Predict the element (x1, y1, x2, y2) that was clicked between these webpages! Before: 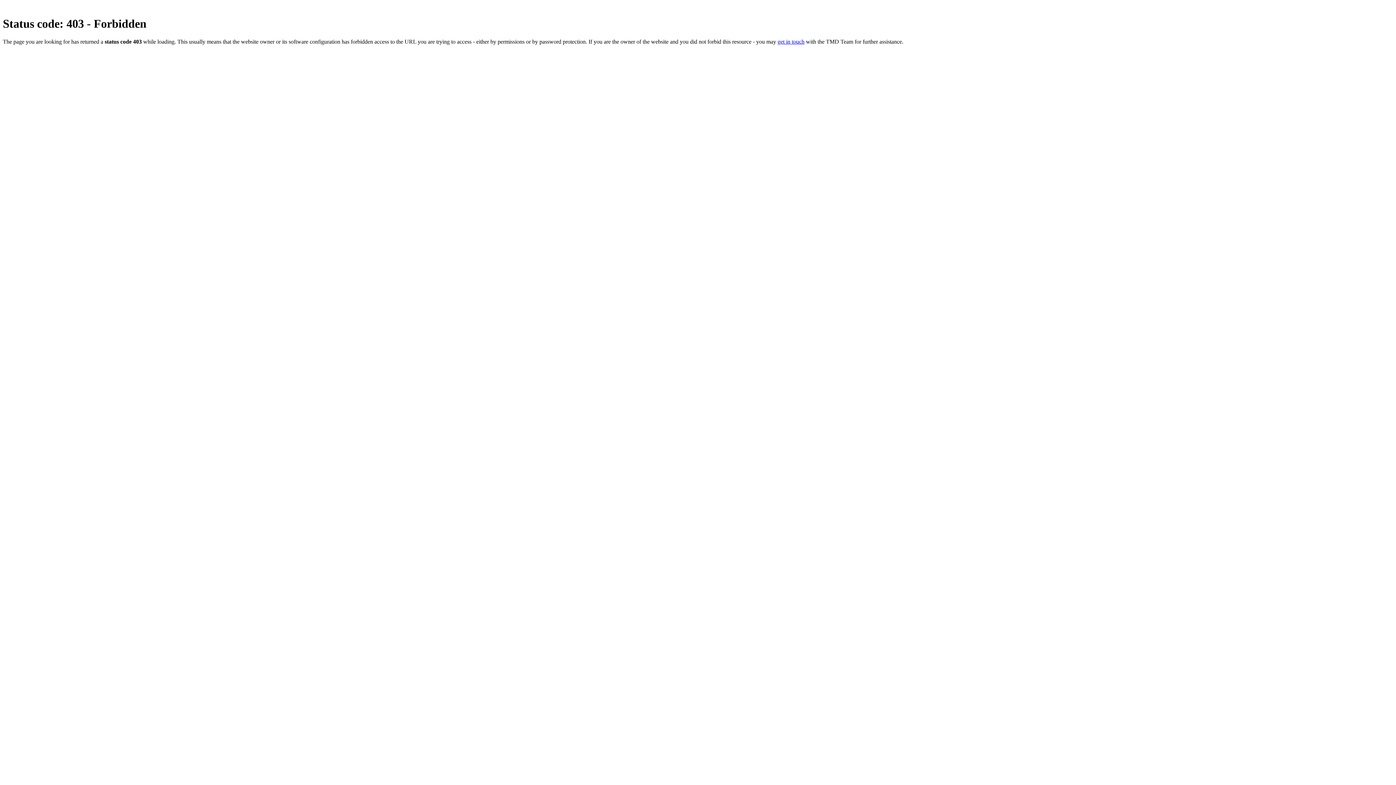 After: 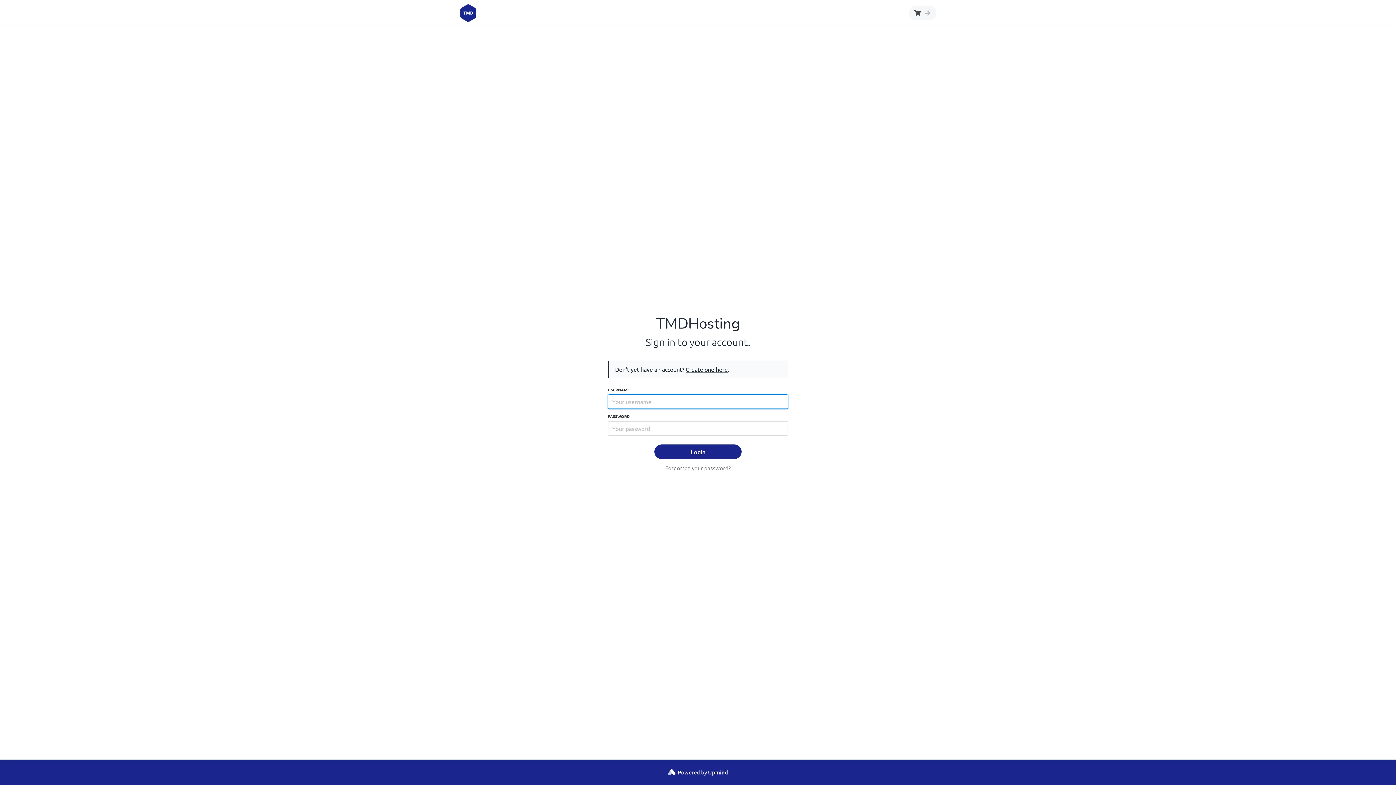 Action: label: get in touch bbox: (777, 38, 804, 44)